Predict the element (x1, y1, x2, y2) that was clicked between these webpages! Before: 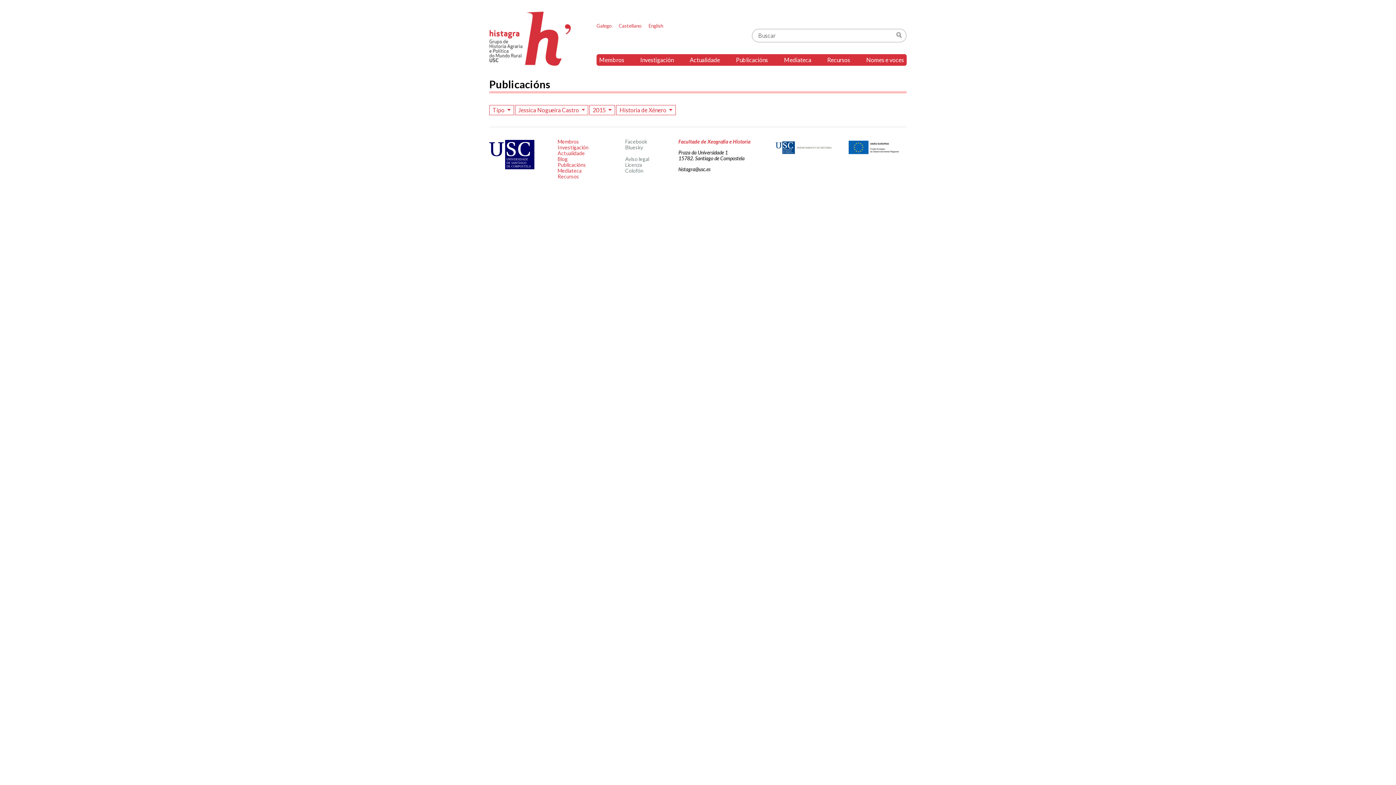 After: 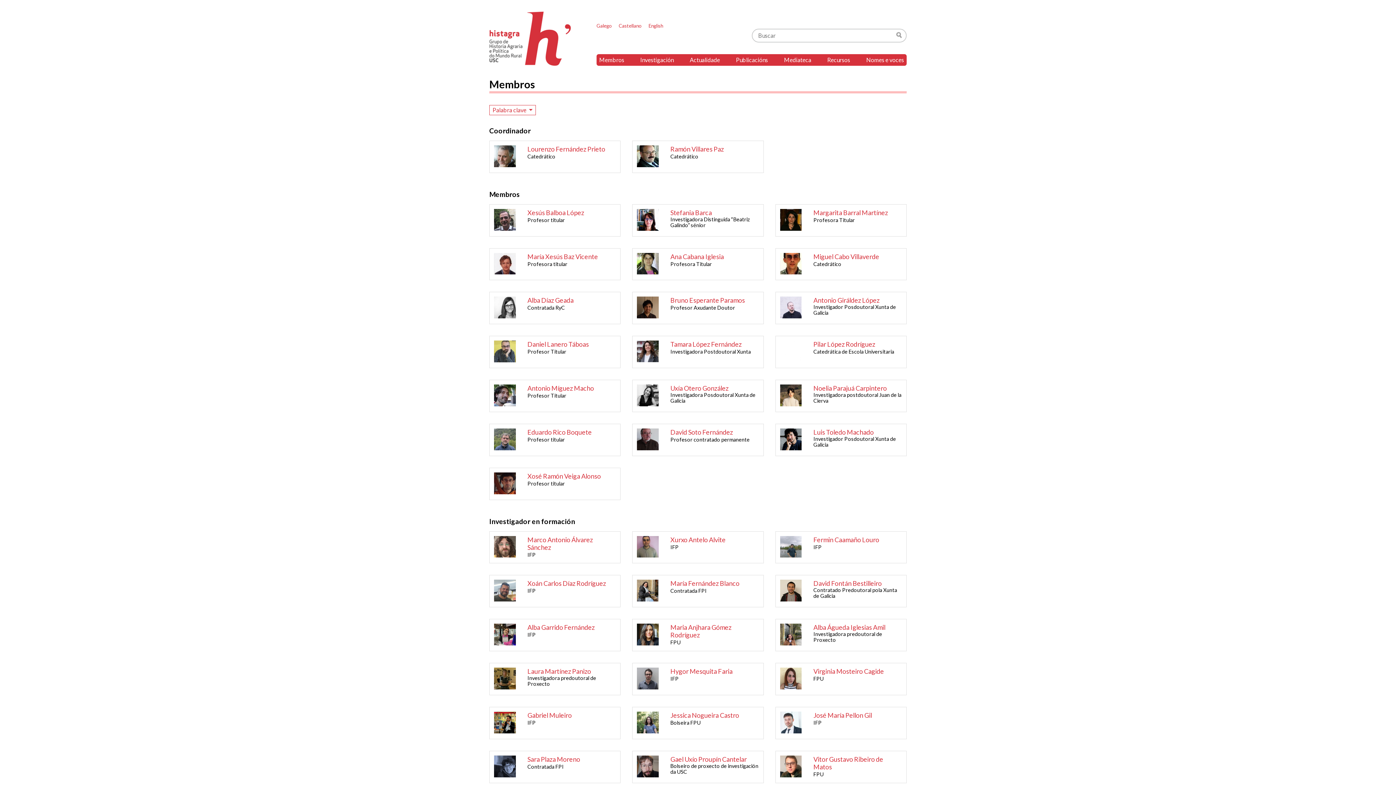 Action: label: Membros bbox: (596, 54, 627, 65)